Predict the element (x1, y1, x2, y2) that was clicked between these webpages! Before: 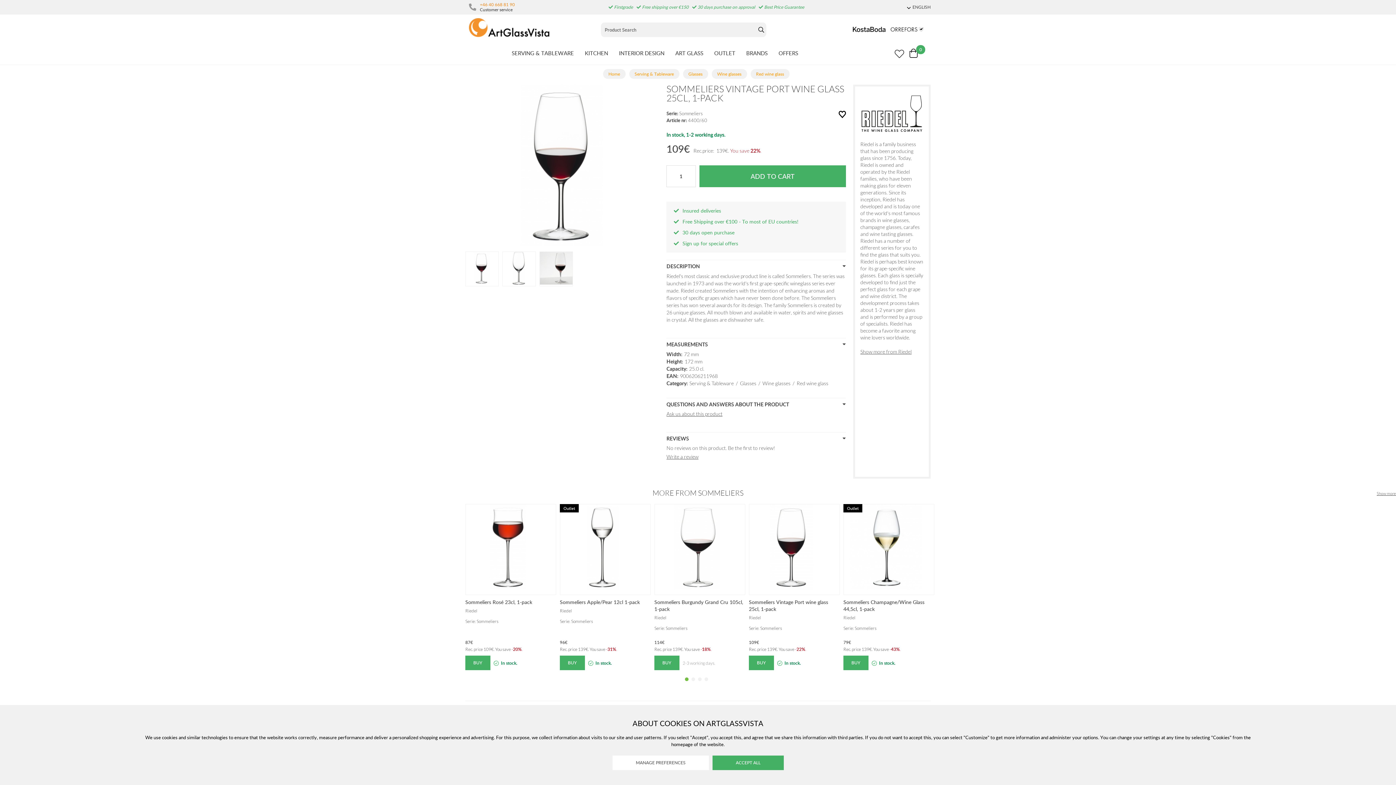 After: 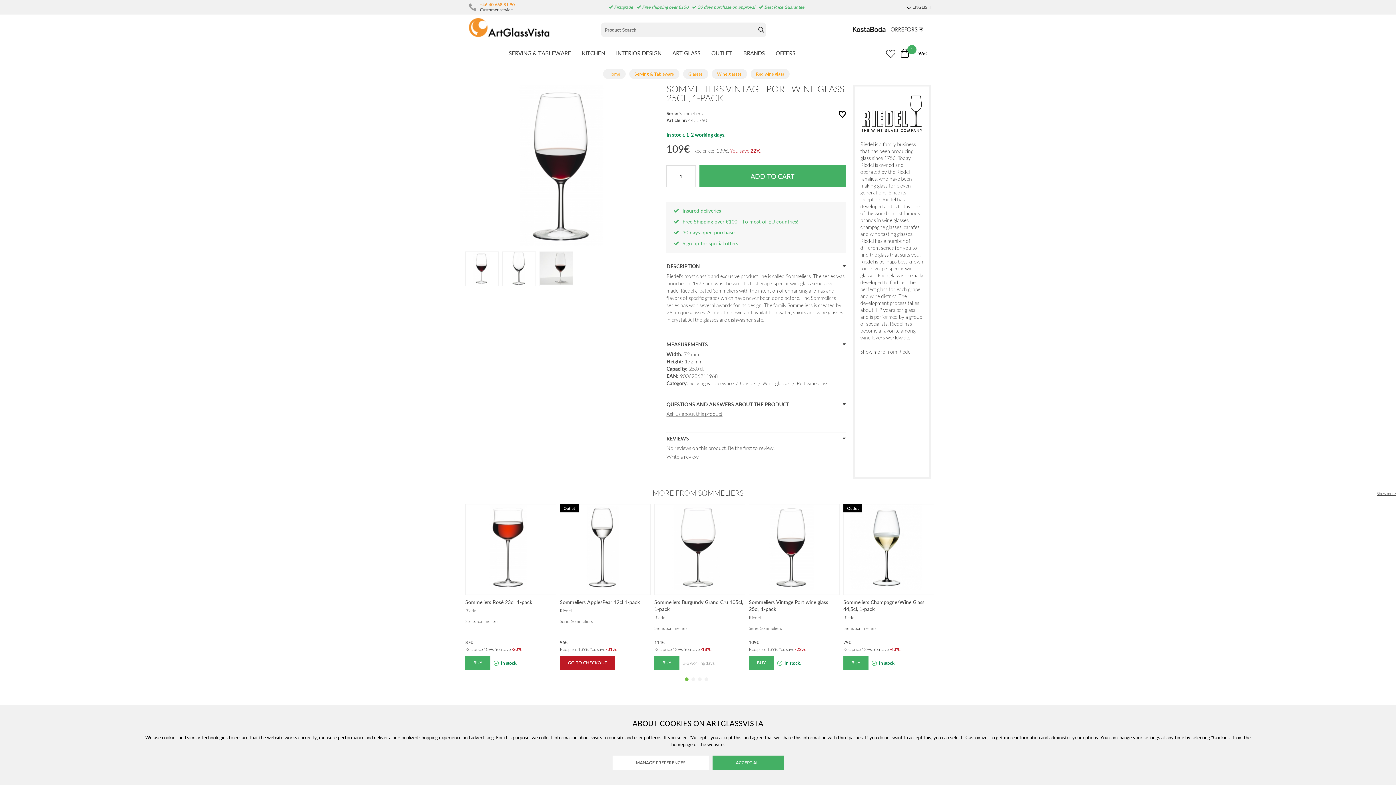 Action: bbox: (560, 656, 585, 670) label: BUY